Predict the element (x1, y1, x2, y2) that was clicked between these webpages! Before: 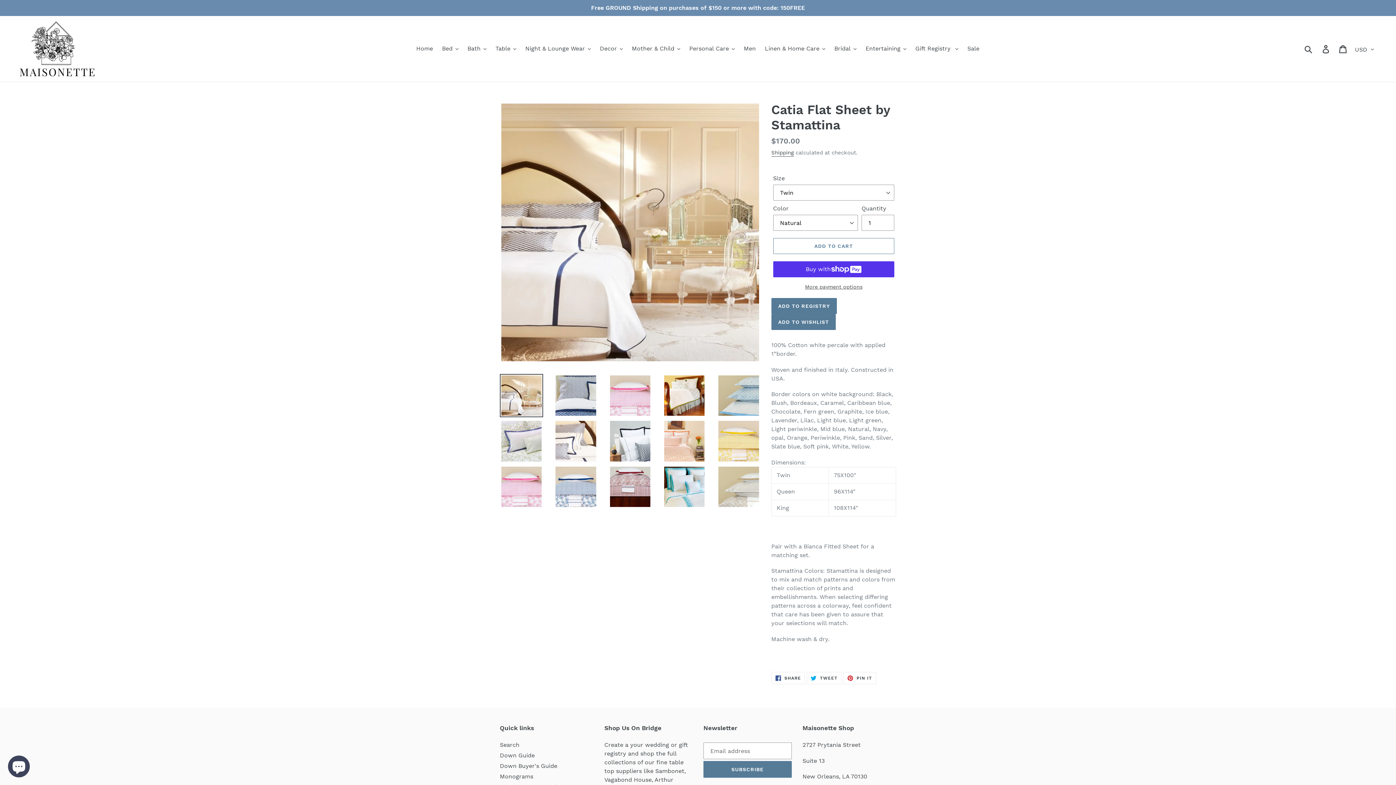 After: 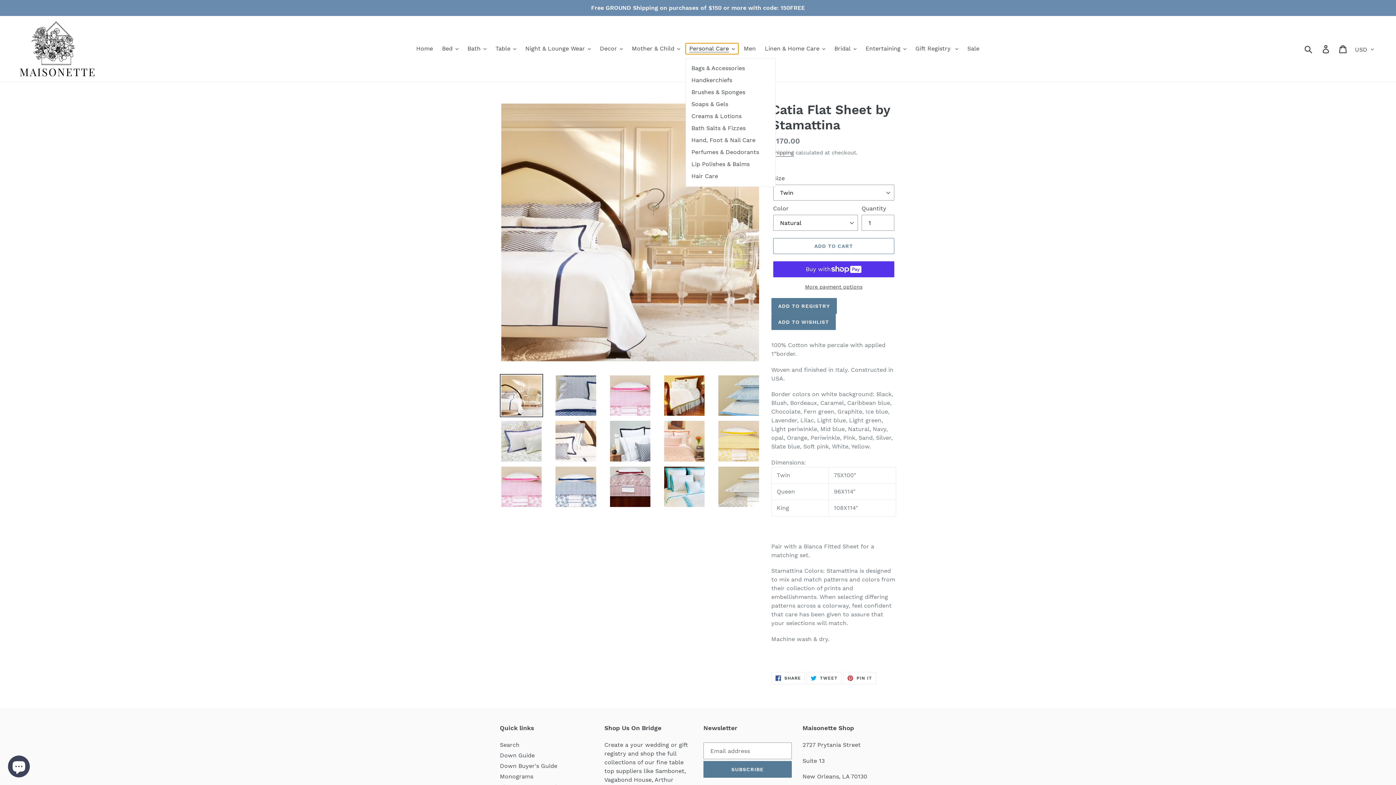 Action: label: Personal Care bbox: (685, 43, 738, 54)